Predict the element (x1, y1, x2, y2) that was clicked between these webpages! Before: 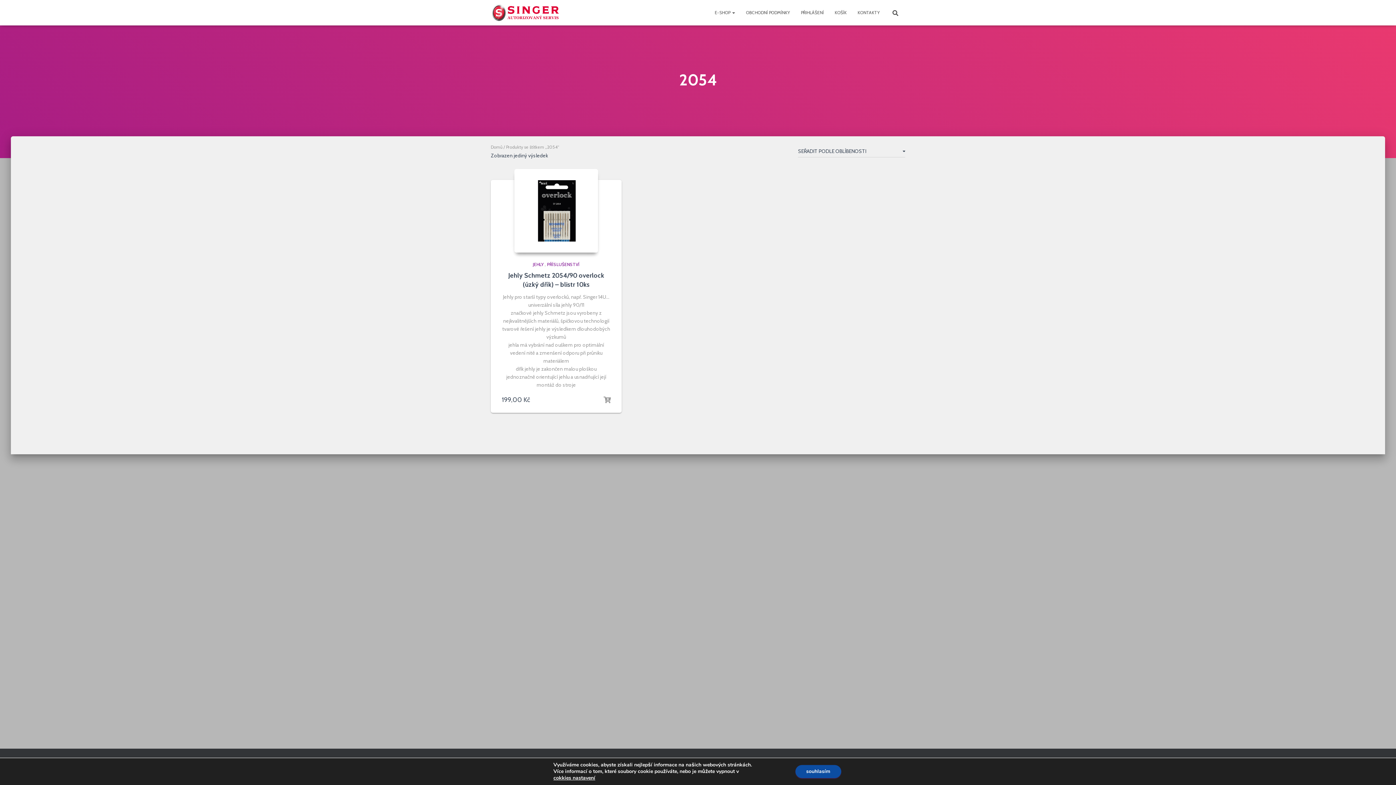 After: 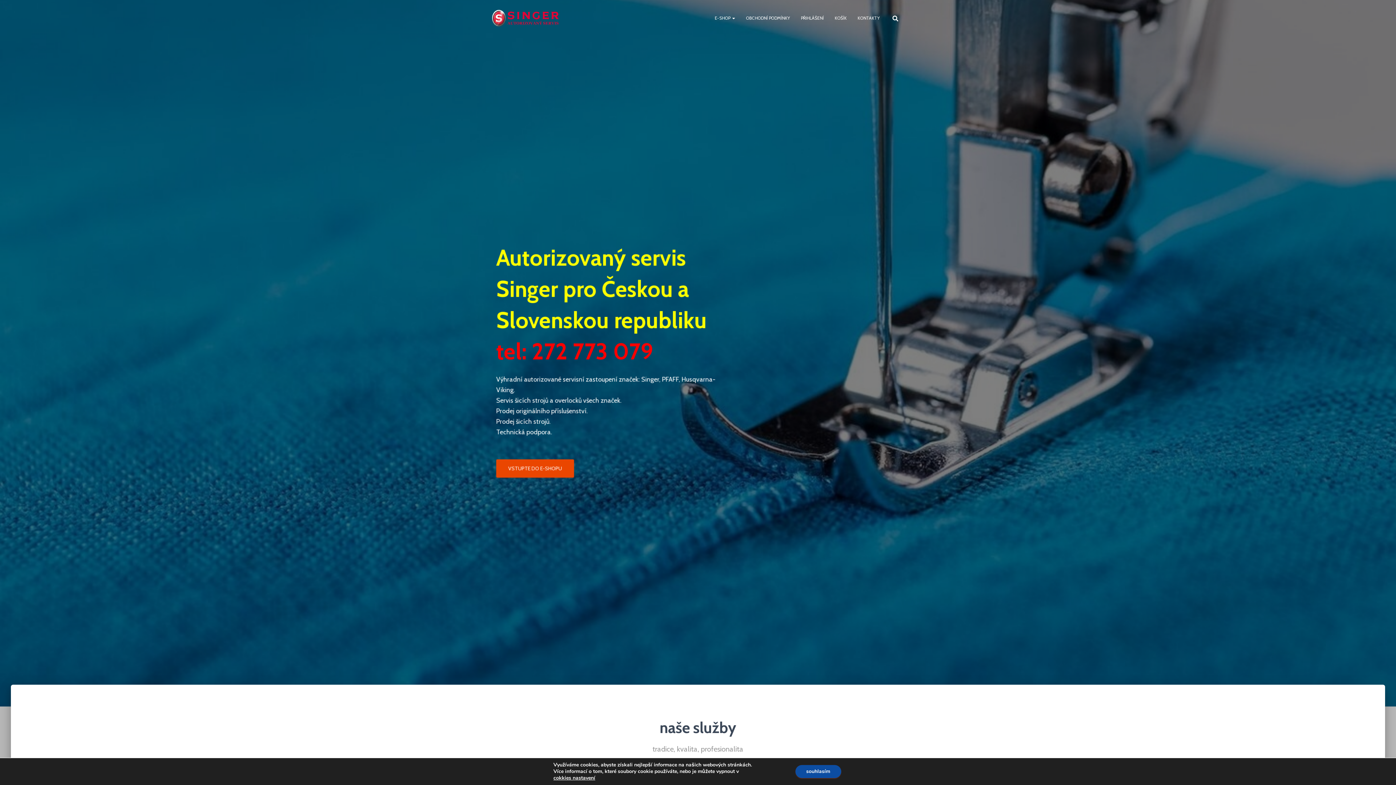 Action: bbox: (485, 3, 565, 21)